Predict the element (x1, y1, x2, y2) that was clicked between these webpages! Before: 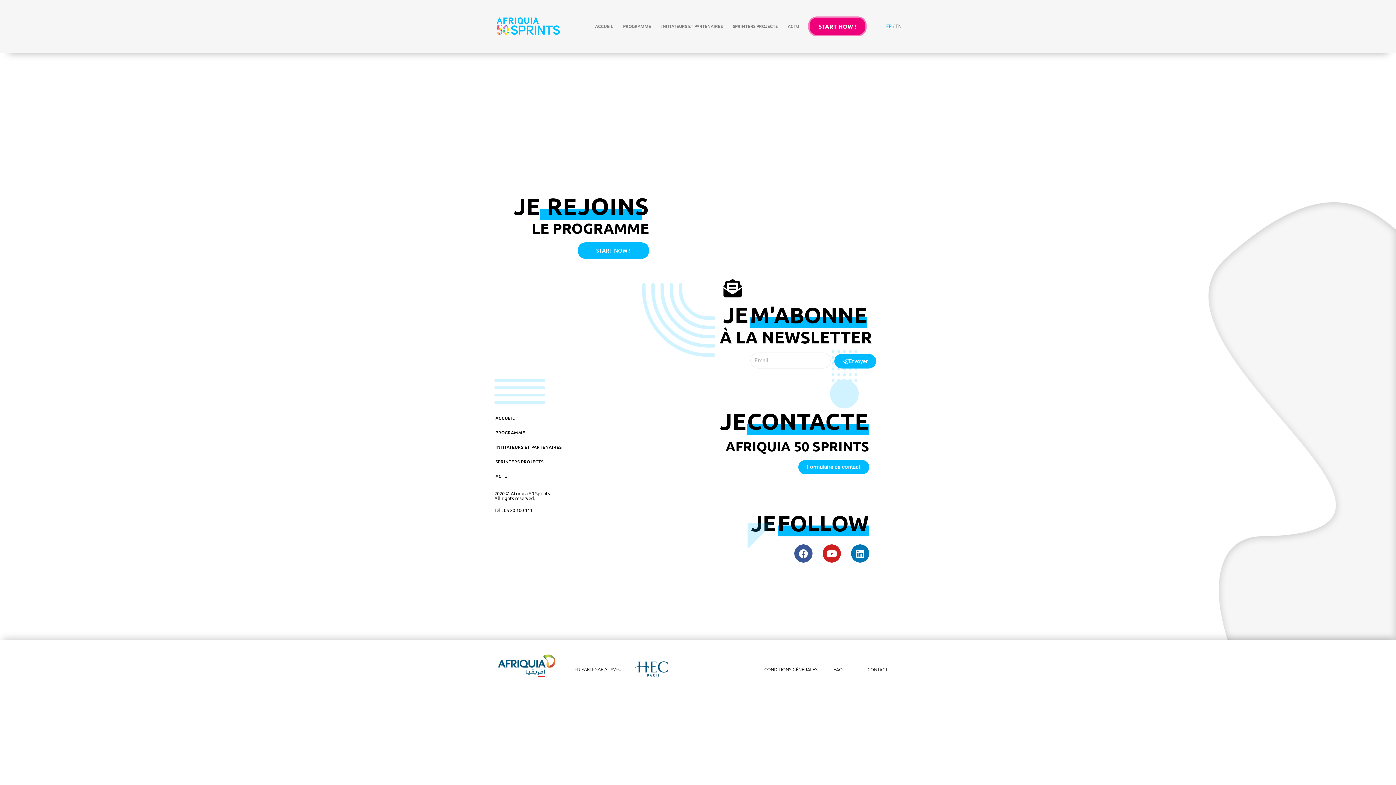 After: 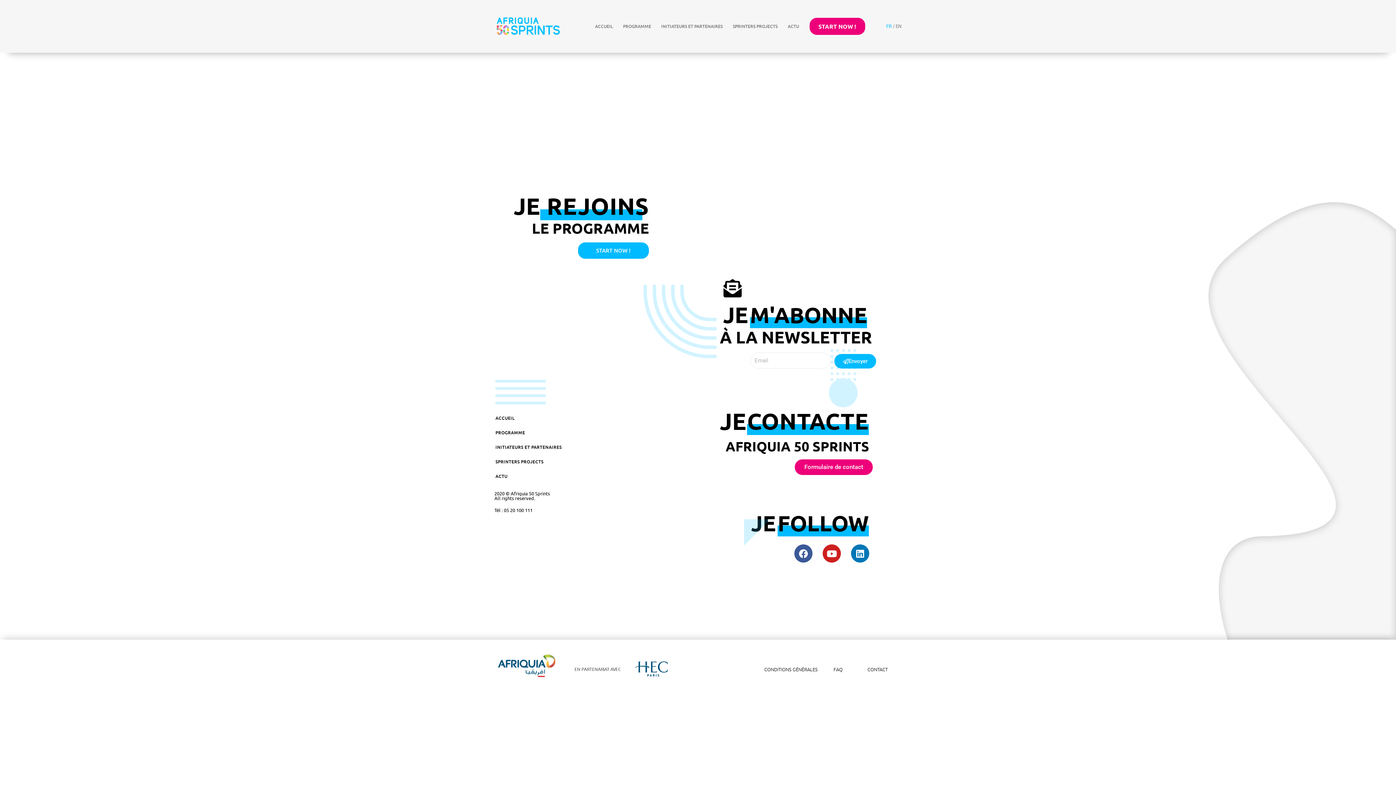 Action: bbox: (798, 460, 869, 474) label: Formulaire de contact